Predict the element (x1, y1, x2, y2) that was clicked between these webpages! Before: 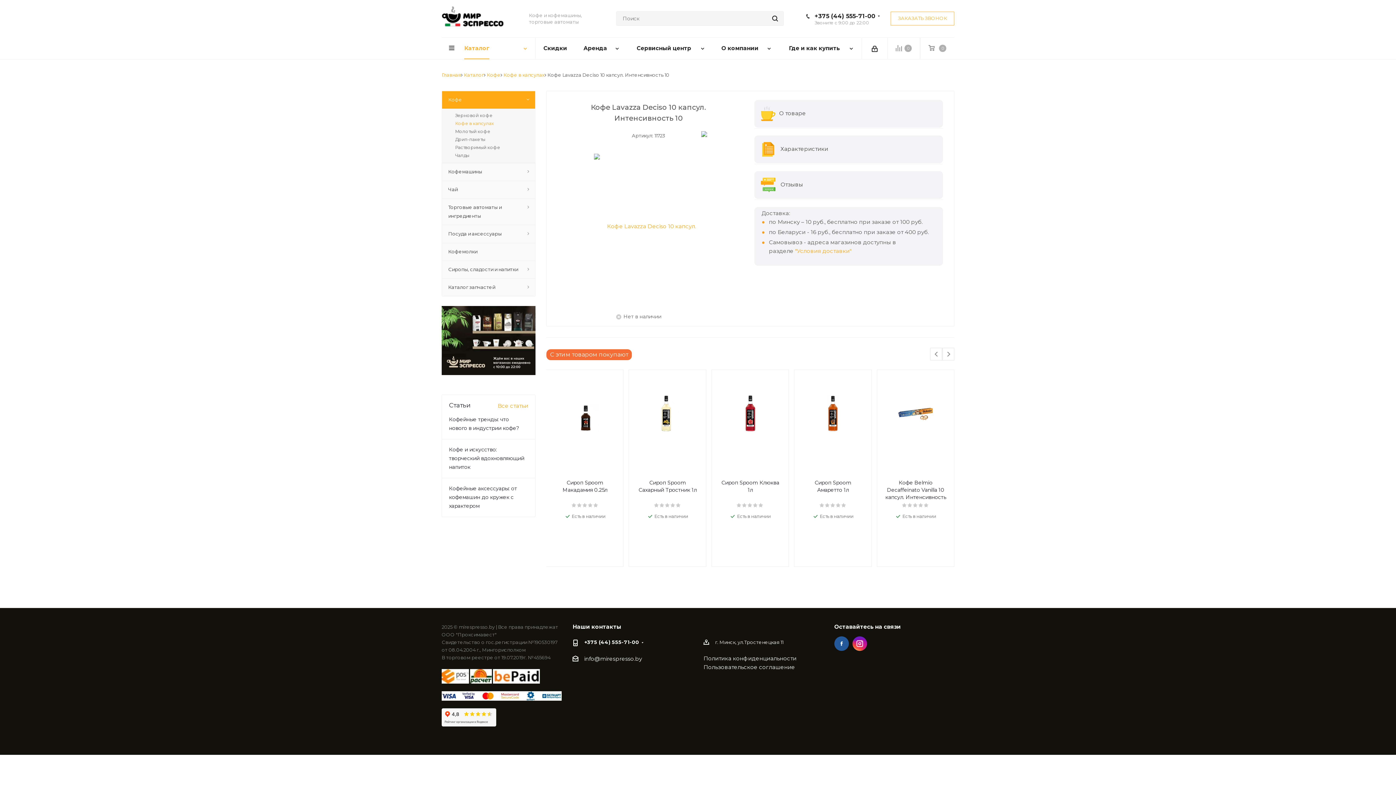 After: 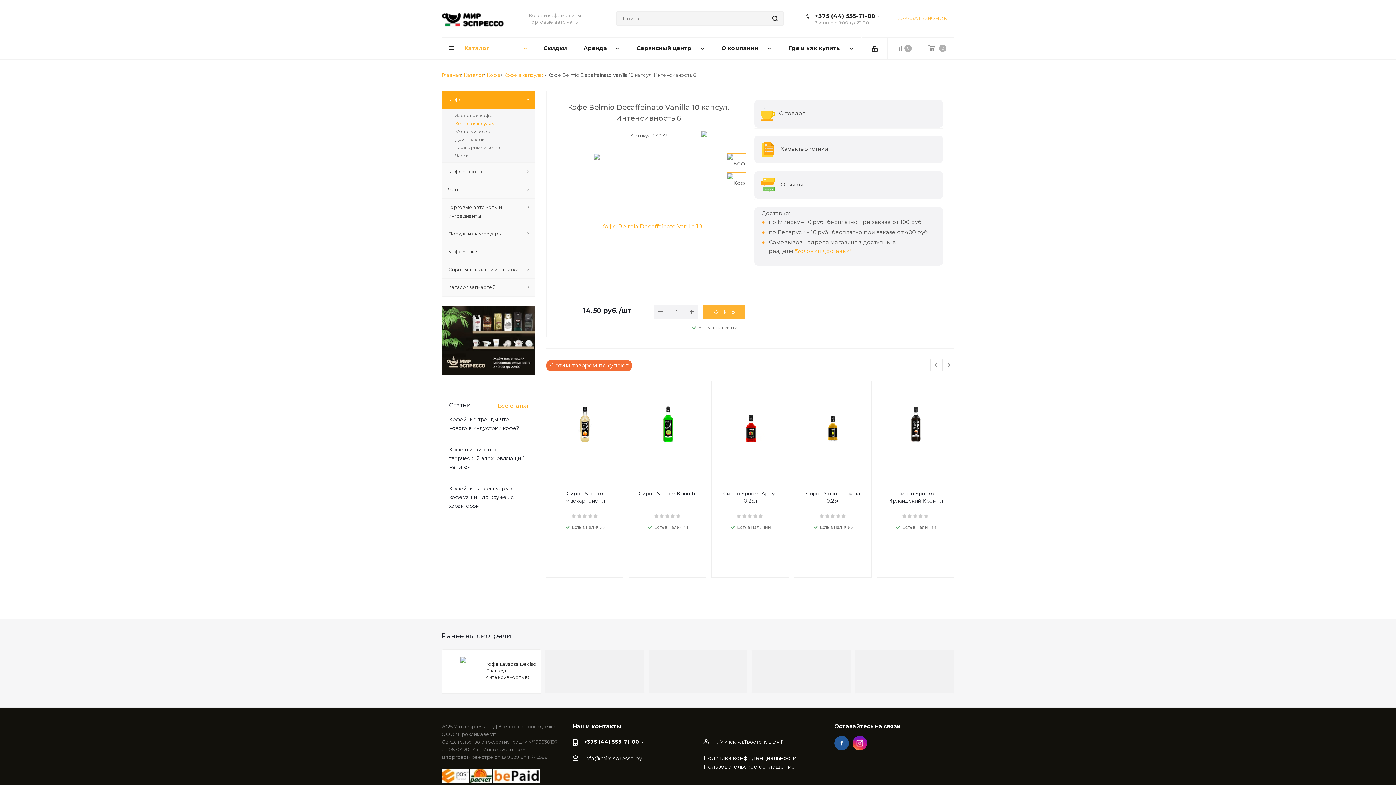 Action: bbox: (884, 377, 947, 450)